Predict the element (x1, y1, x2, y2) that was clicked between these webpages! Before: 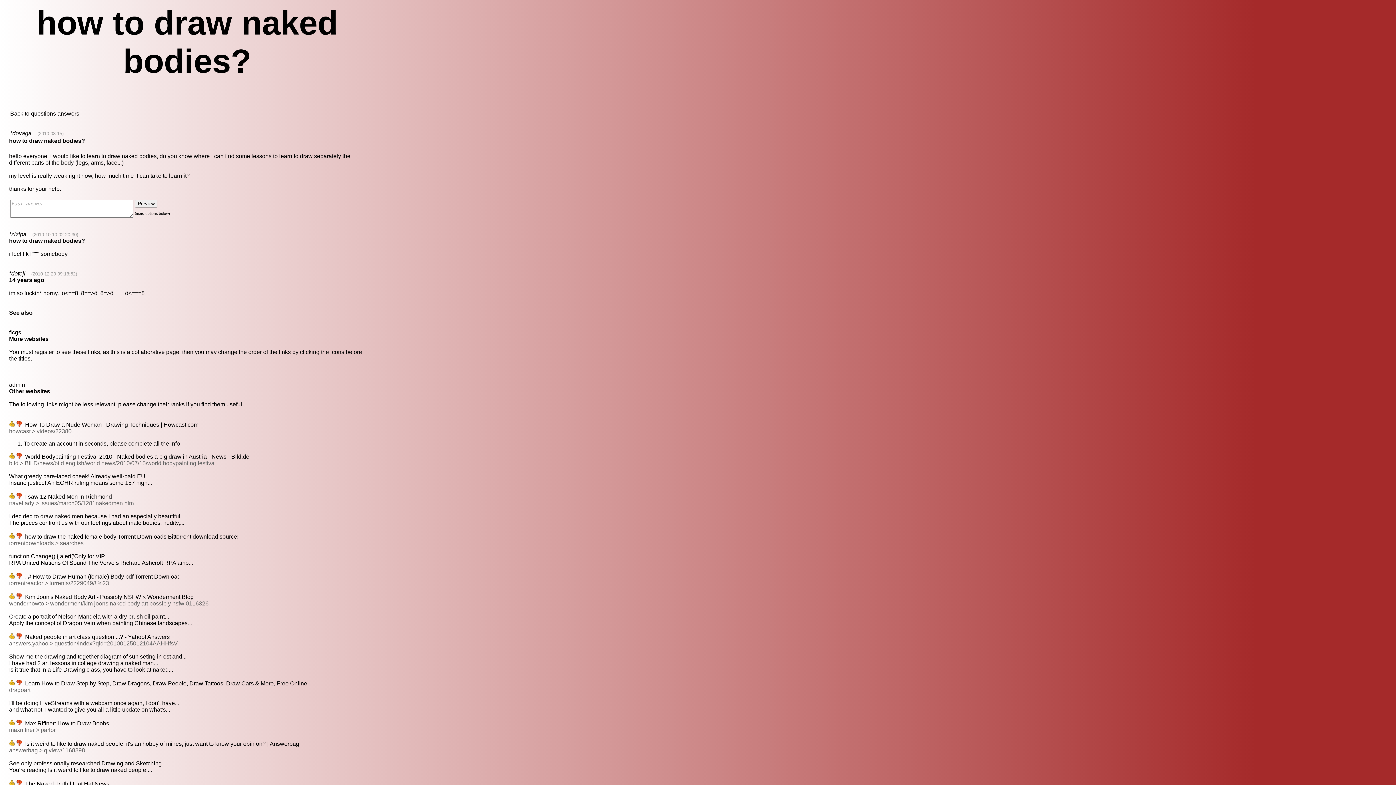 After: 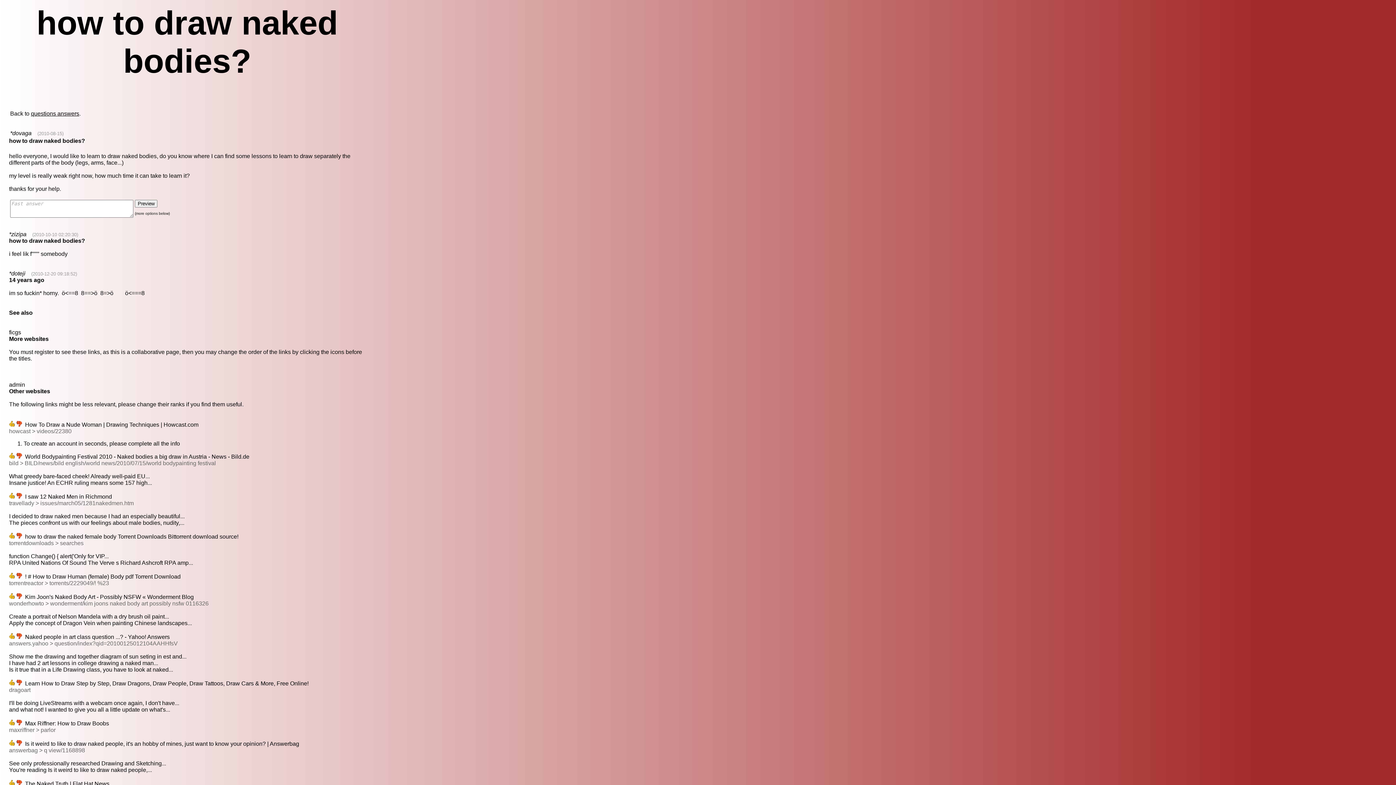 Action: label: (2010-08-15) bbox: (37, 130, 63, 136)